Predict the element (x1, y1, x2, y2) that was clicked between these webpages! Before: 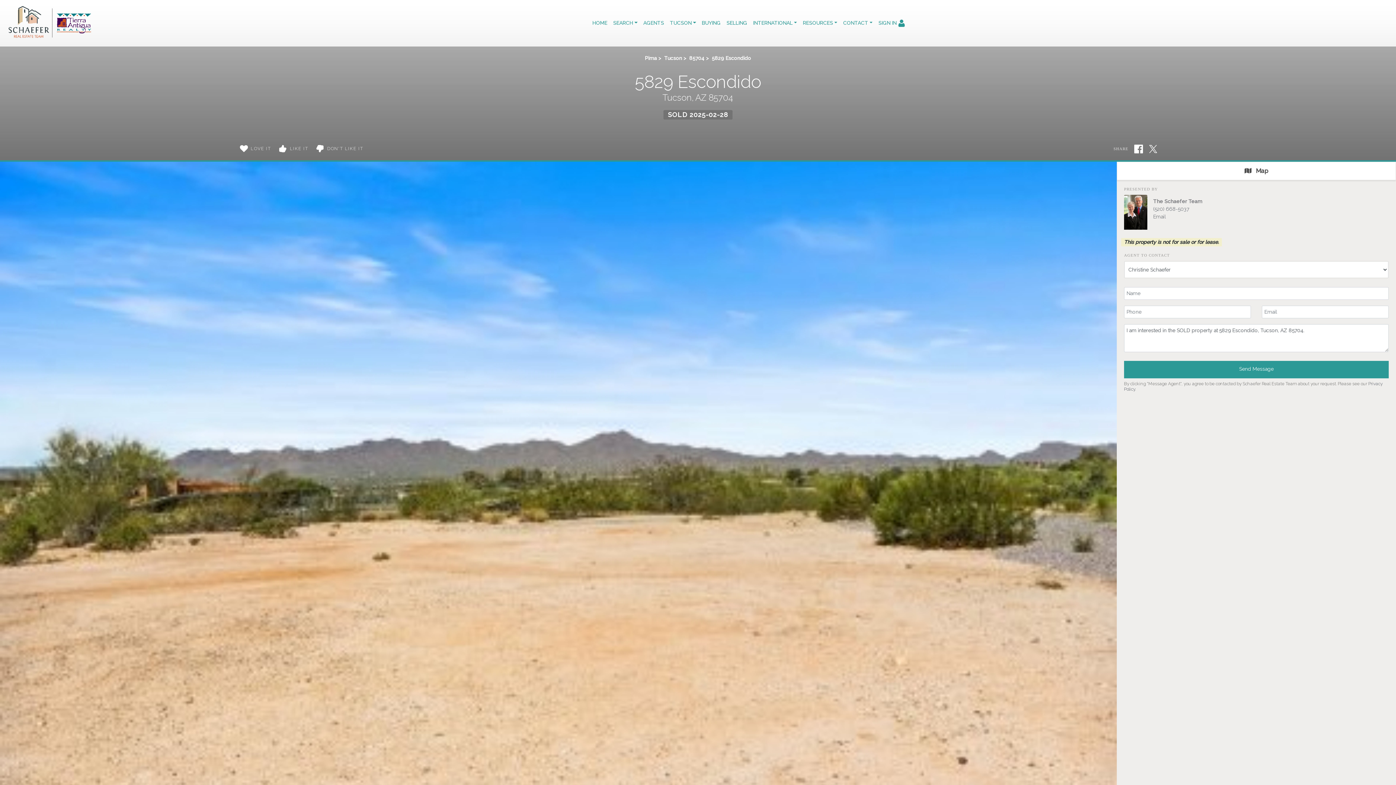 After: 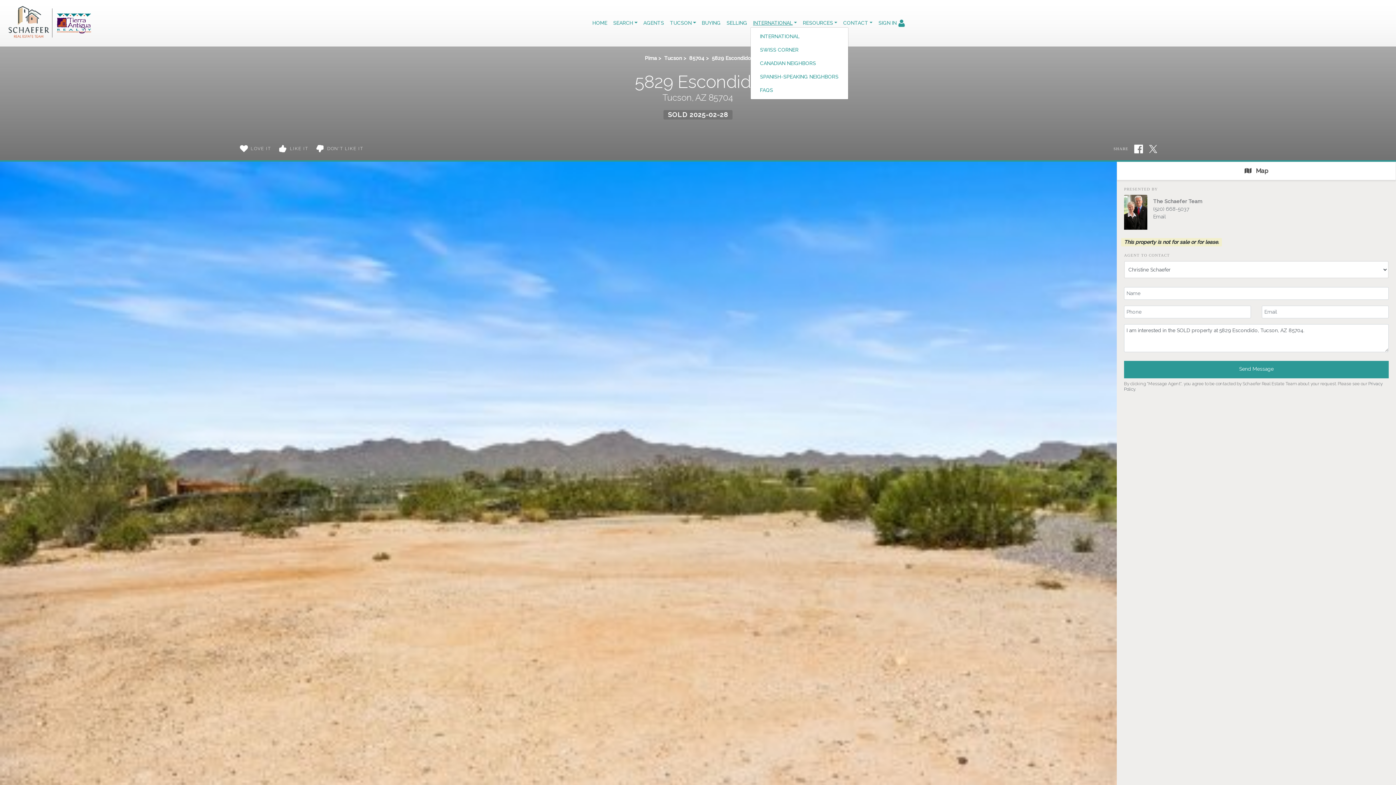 Action: label: INTERNATIONAL bbox: (750, 19, 800, 26)